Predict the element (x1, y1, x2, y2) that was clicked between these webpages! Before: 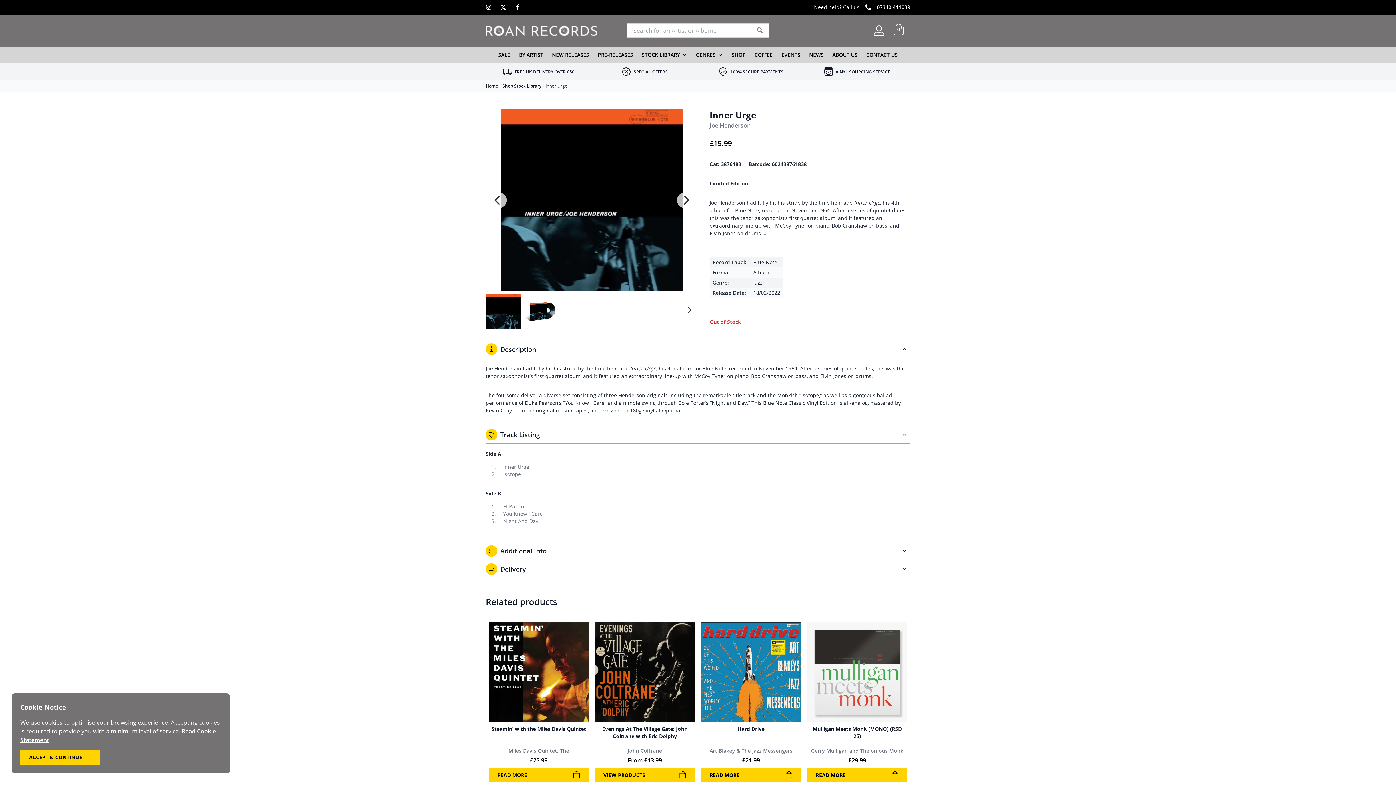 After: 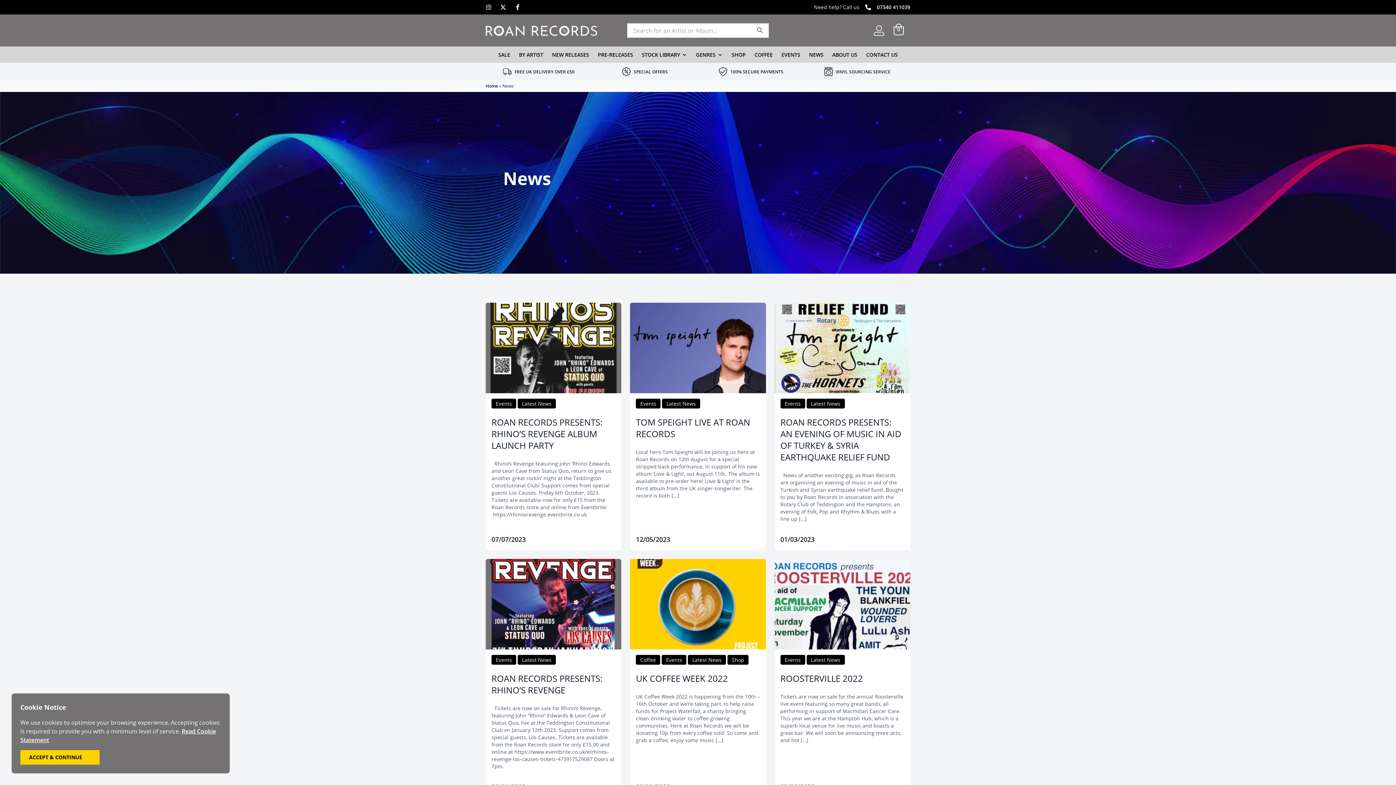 Action: bbox: (809, 51, 823, 58) label: NEWS